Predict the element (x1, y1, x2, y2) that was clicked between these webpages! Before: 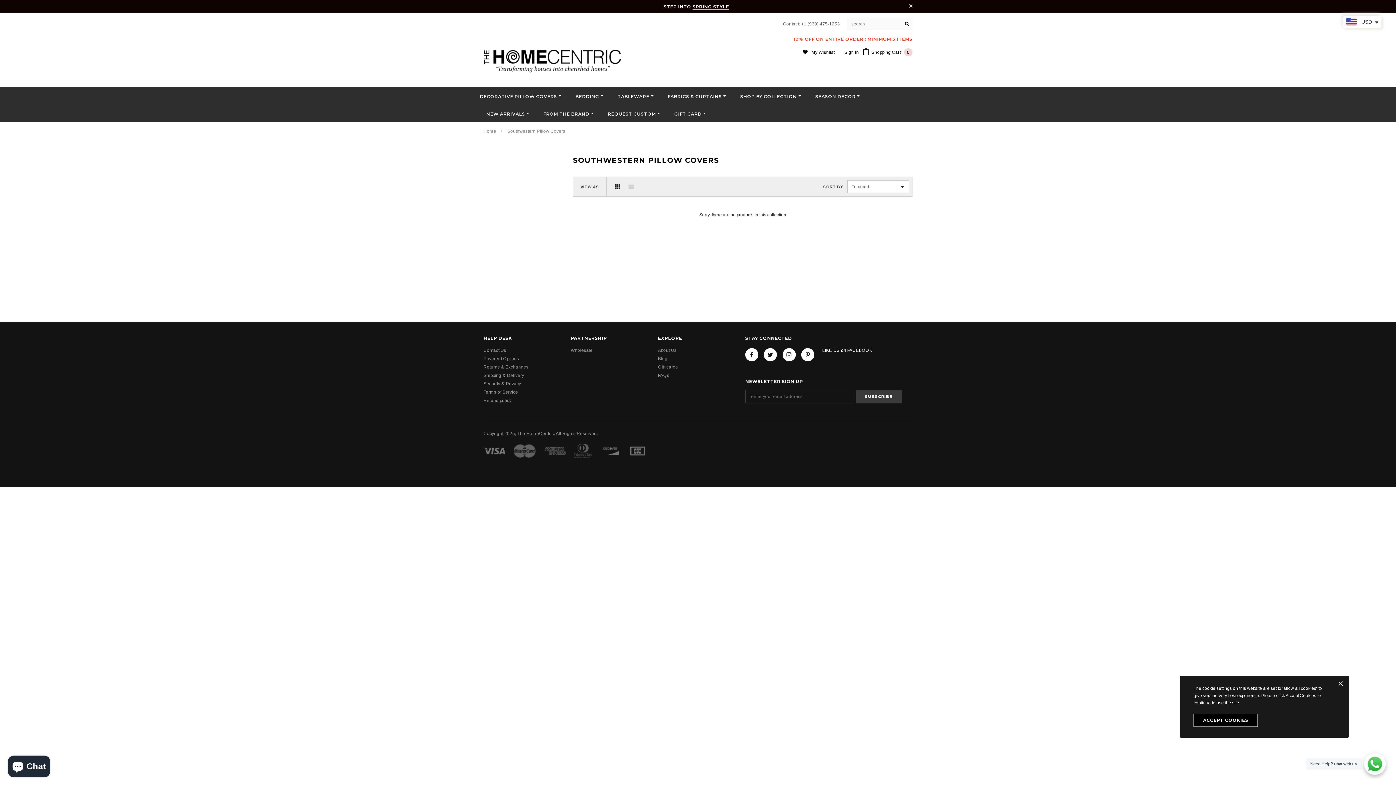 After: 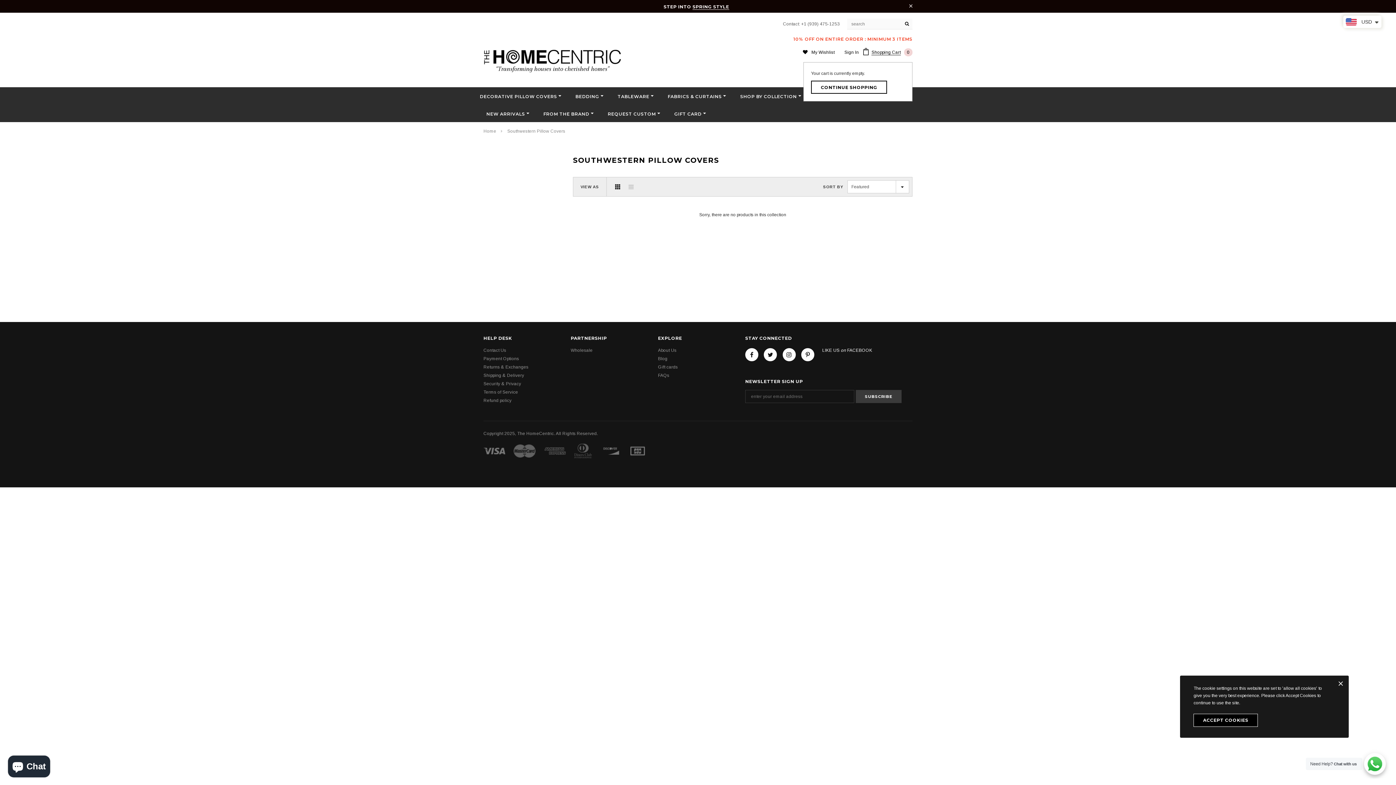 Action: label: Shopping Cart 0 bbox: (862, 49, 912, 54)